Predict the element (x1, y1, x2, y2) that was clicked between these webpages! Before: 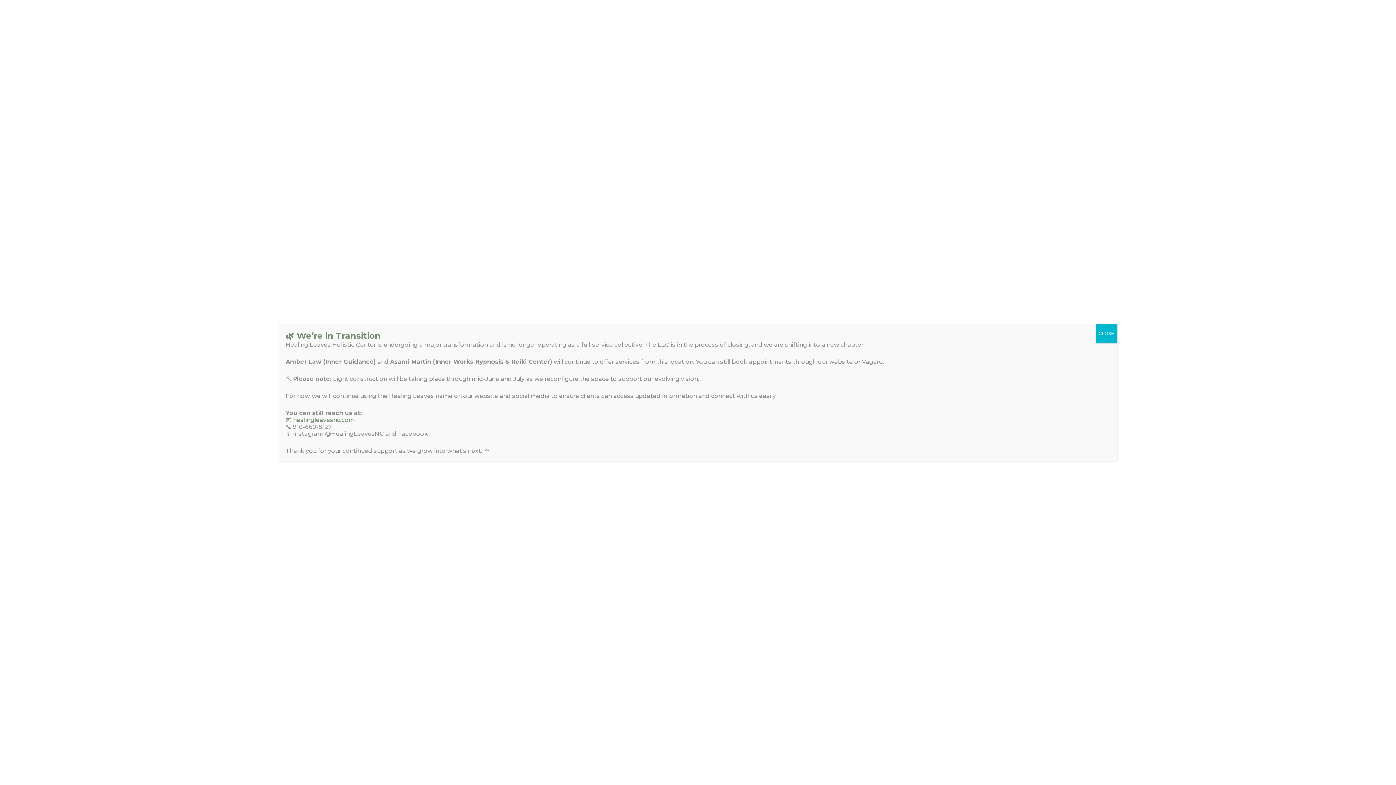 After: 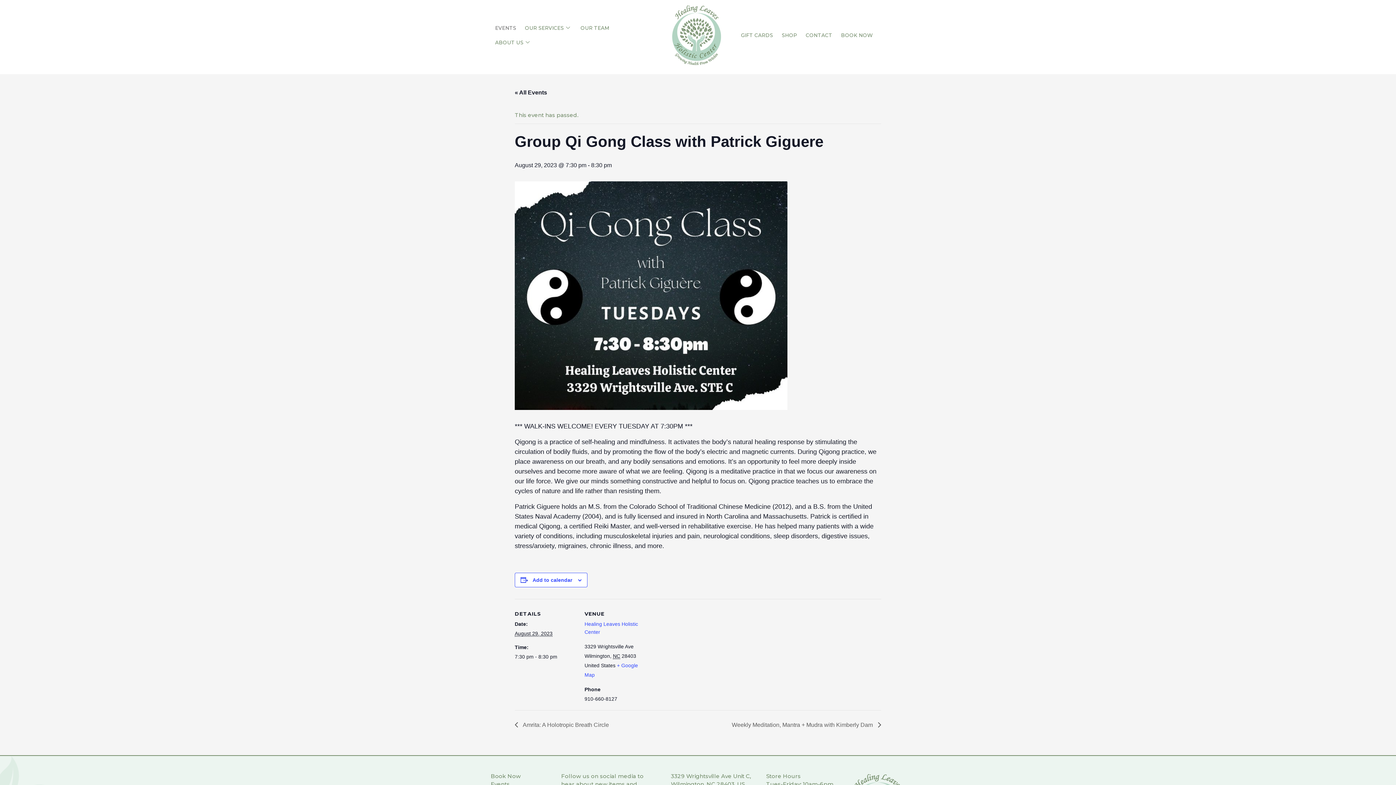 Action: label: Close bbox: (1096, 324, 1117, 343)